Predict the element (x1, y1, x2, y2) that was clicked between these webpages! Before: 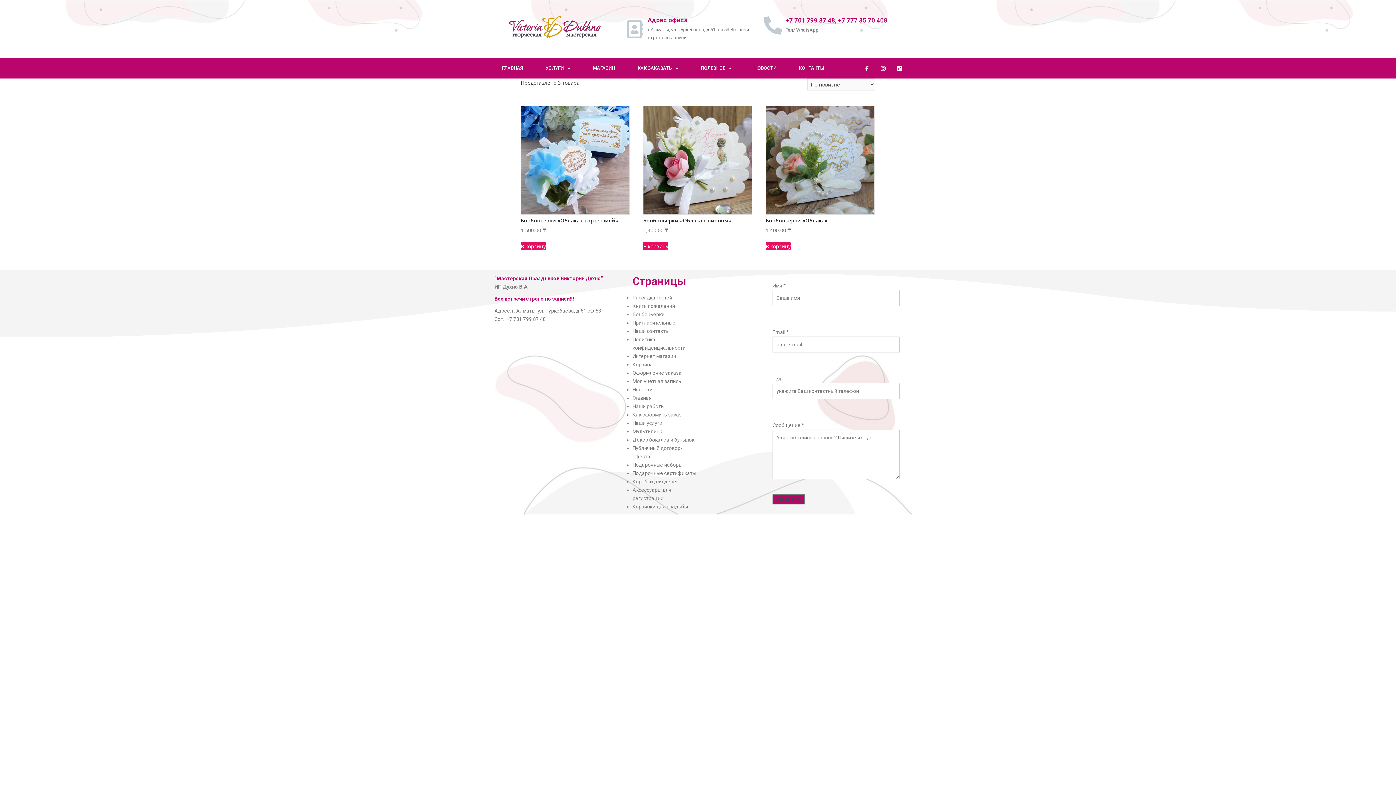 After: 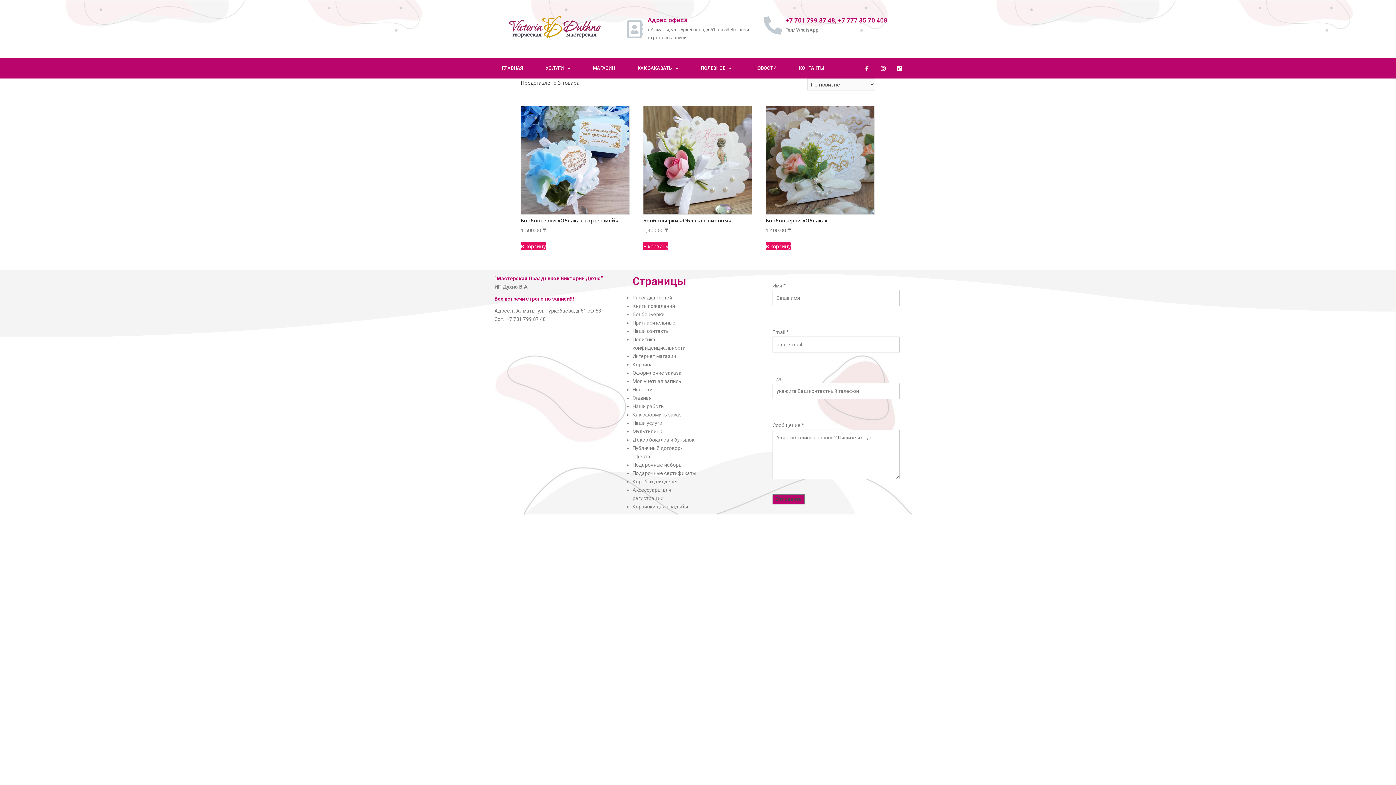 Action: bbox: (520, 242, 546, 250) label: Добавить в корзину “Бонбоньерки "Облака с гортензией"”